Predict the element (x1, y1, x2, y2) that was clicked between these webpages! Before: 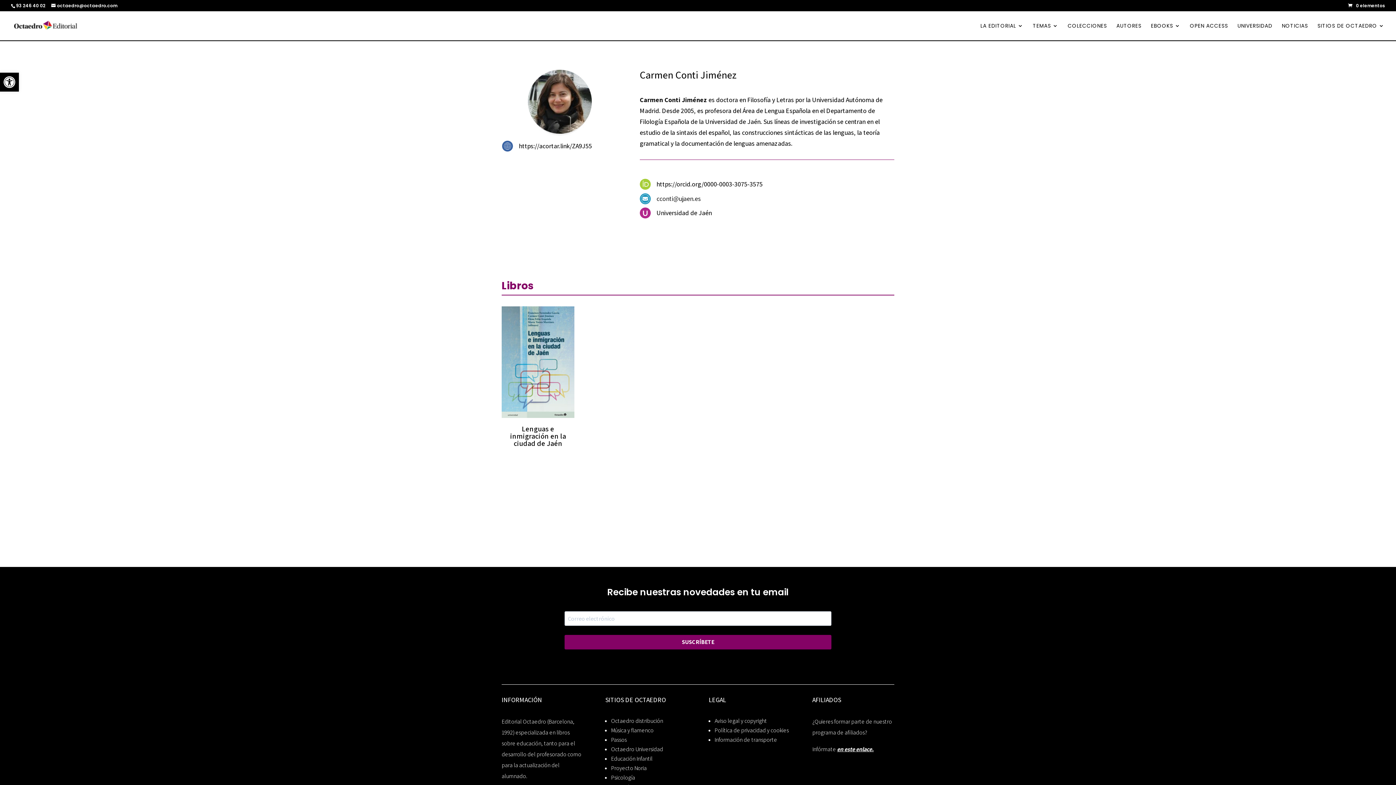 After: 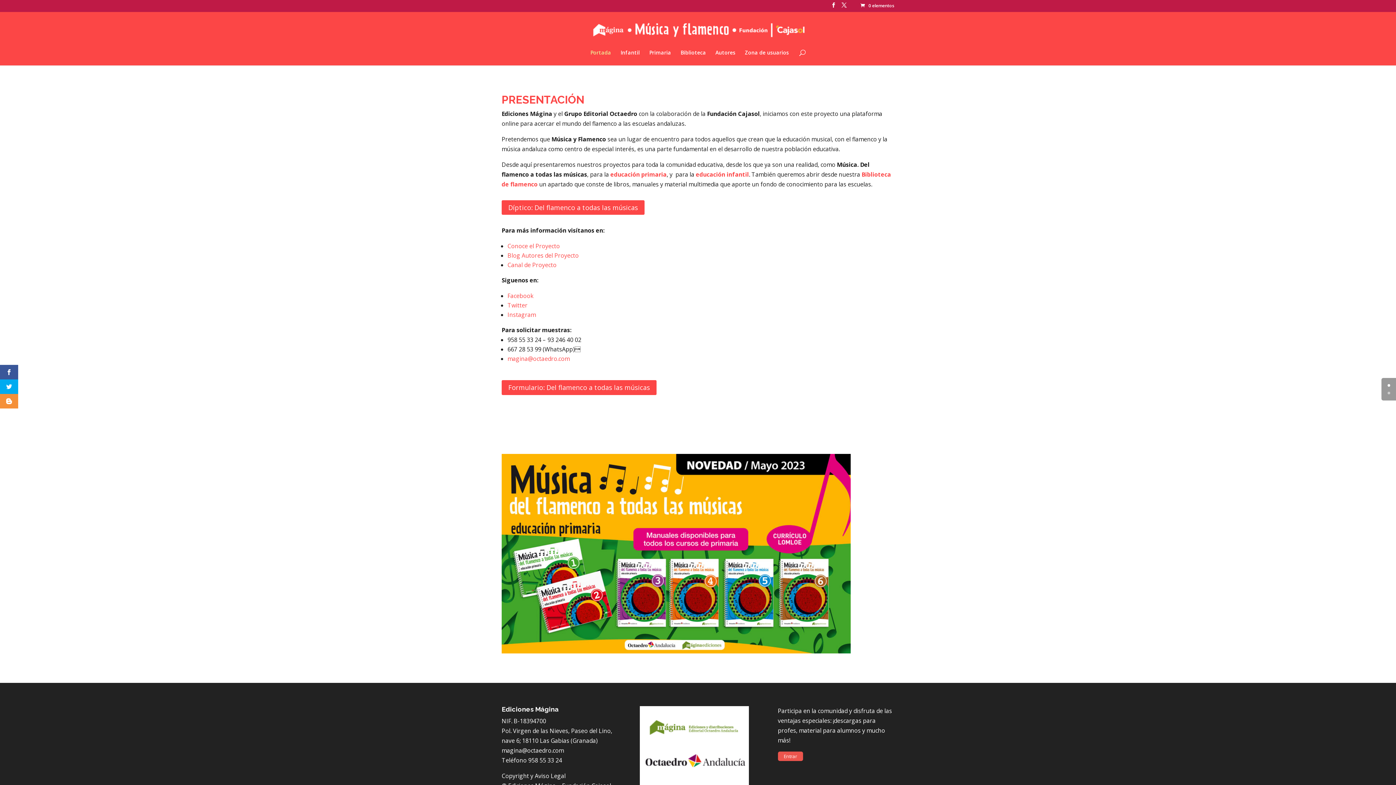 Action: bbox: (611, 726, 653, 734) label: Música y flamenco